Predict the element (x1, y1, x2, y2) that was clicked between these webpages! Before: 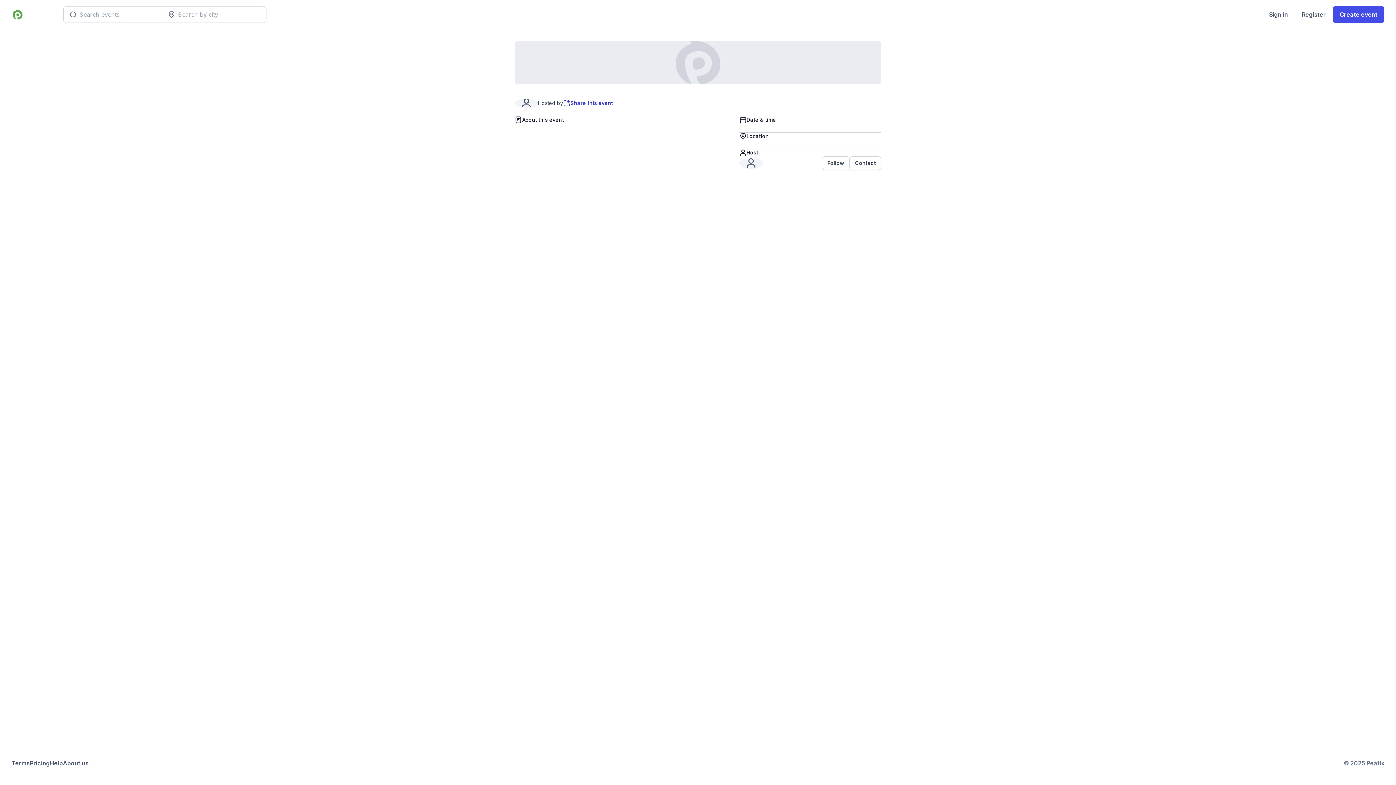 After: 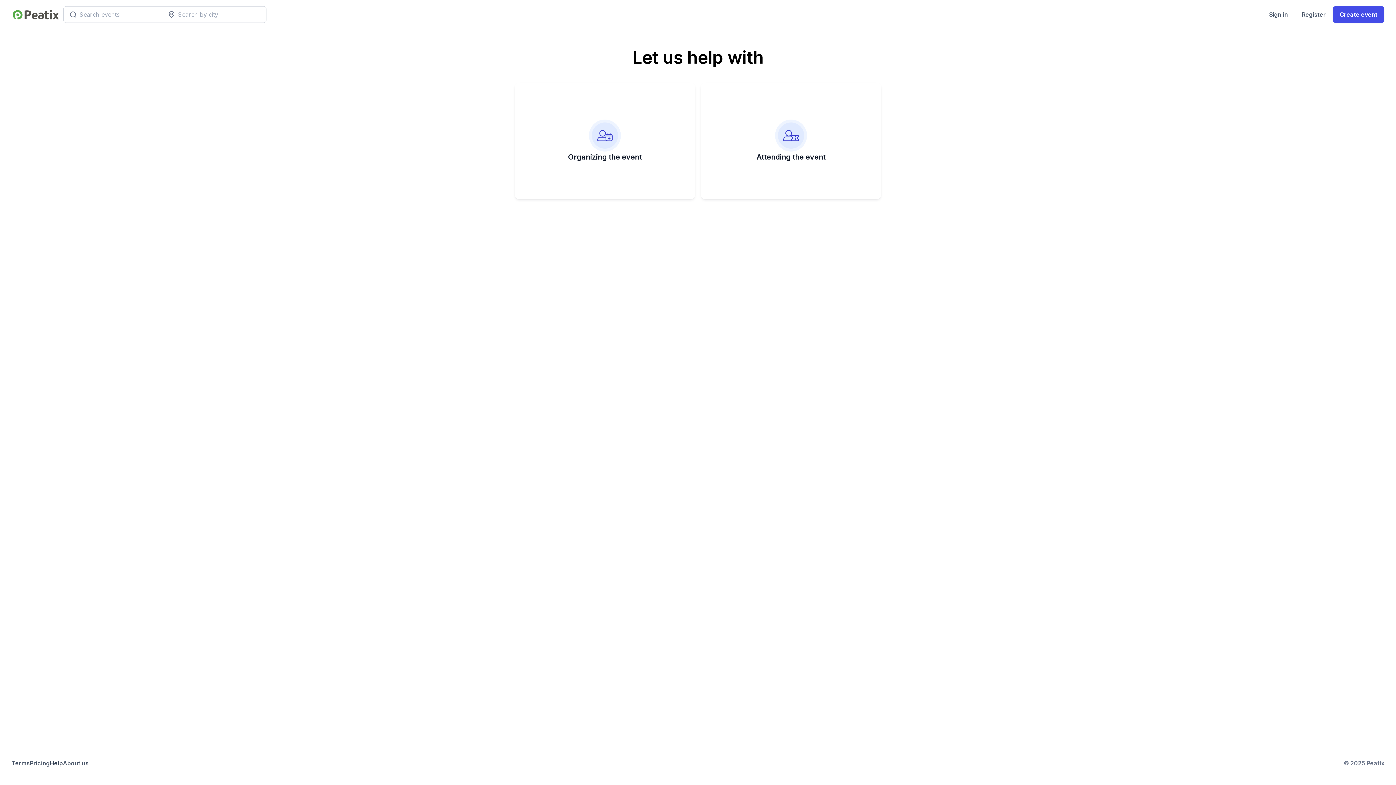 Action: label: Help bbox: (49, 759, 62, 768)